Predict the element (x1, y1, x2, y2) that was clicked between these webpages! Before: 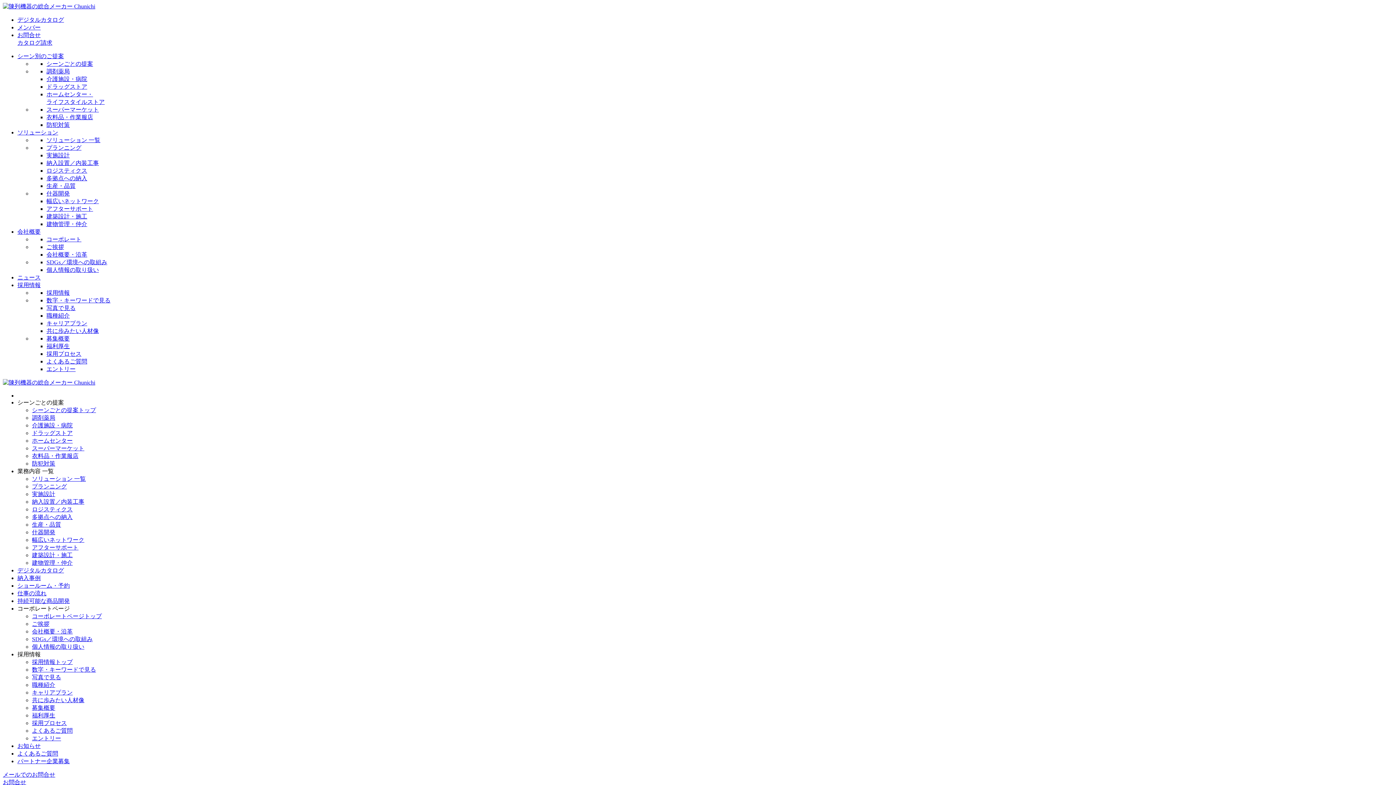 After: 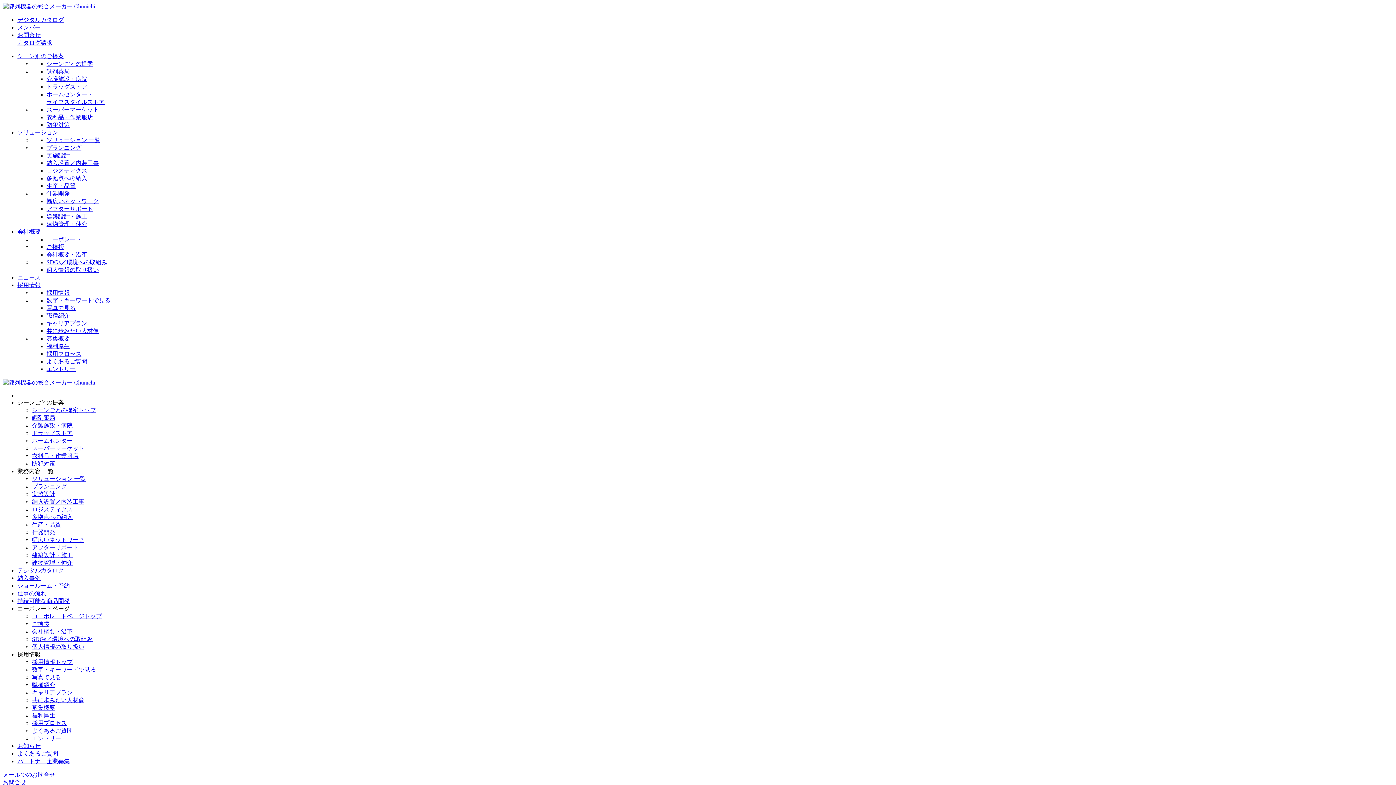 Action: bbox: (46, 175, 87, 181) label: 多拠点への納入